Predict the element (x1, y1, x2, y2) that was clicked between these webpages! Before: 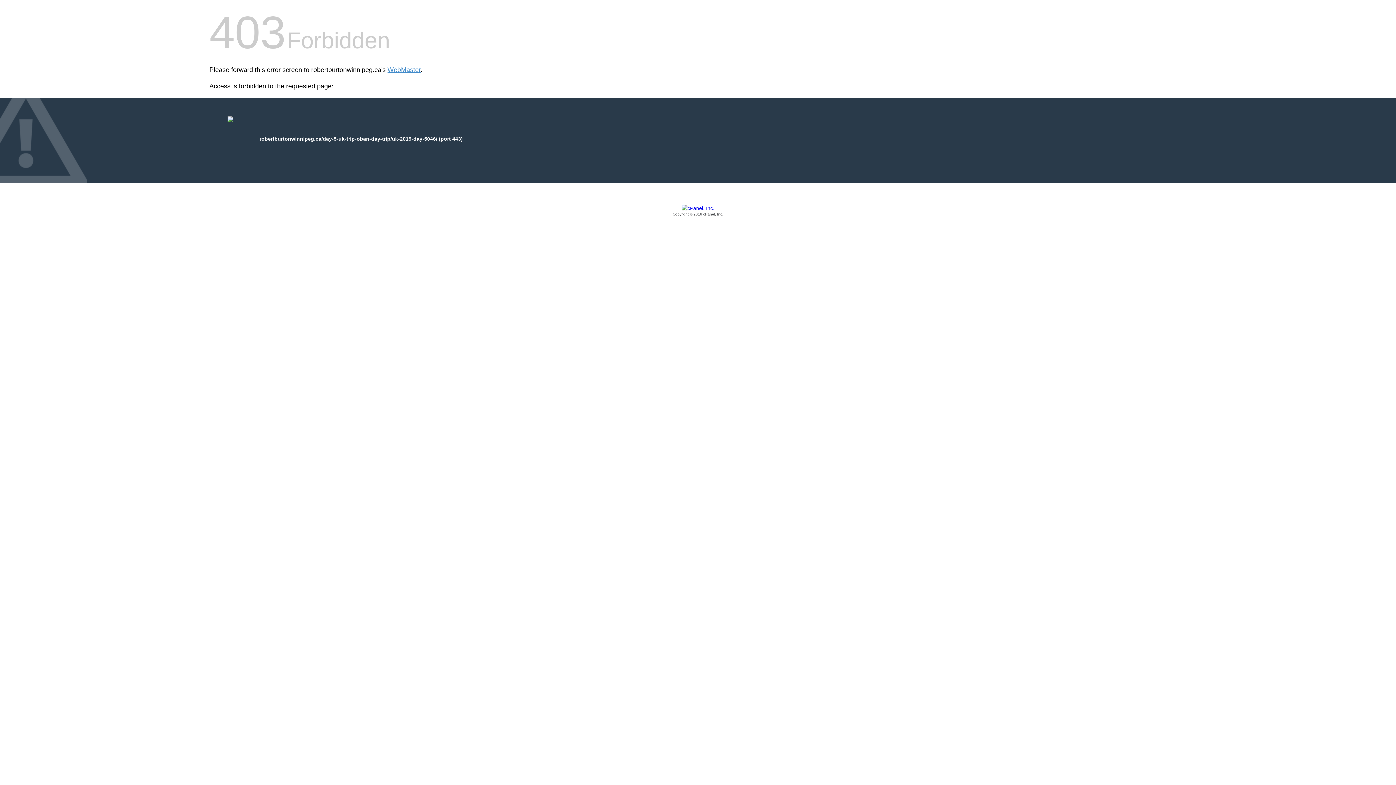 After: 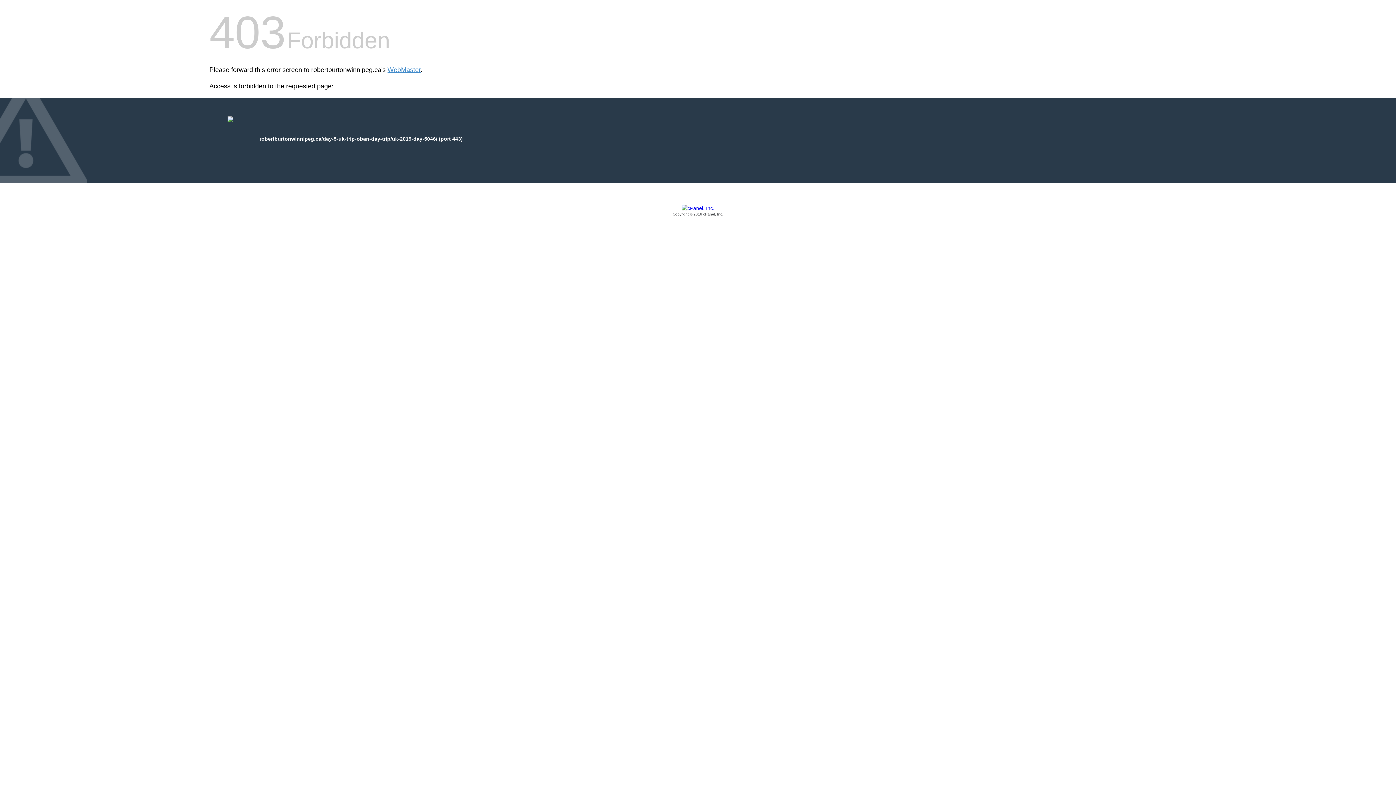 Action: label: Copyright © 2016 cPanel, Inc. bbox: (209, 205, 1186, 217)